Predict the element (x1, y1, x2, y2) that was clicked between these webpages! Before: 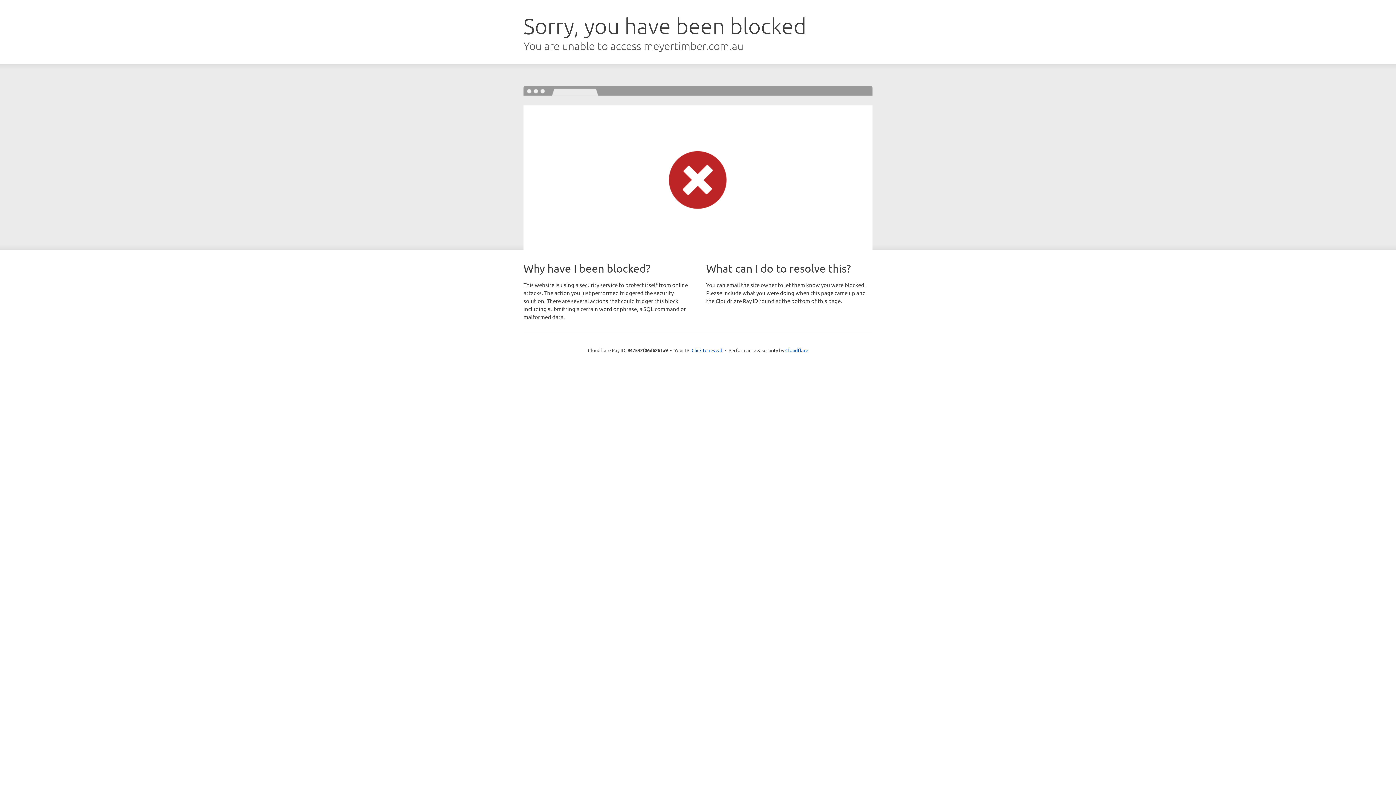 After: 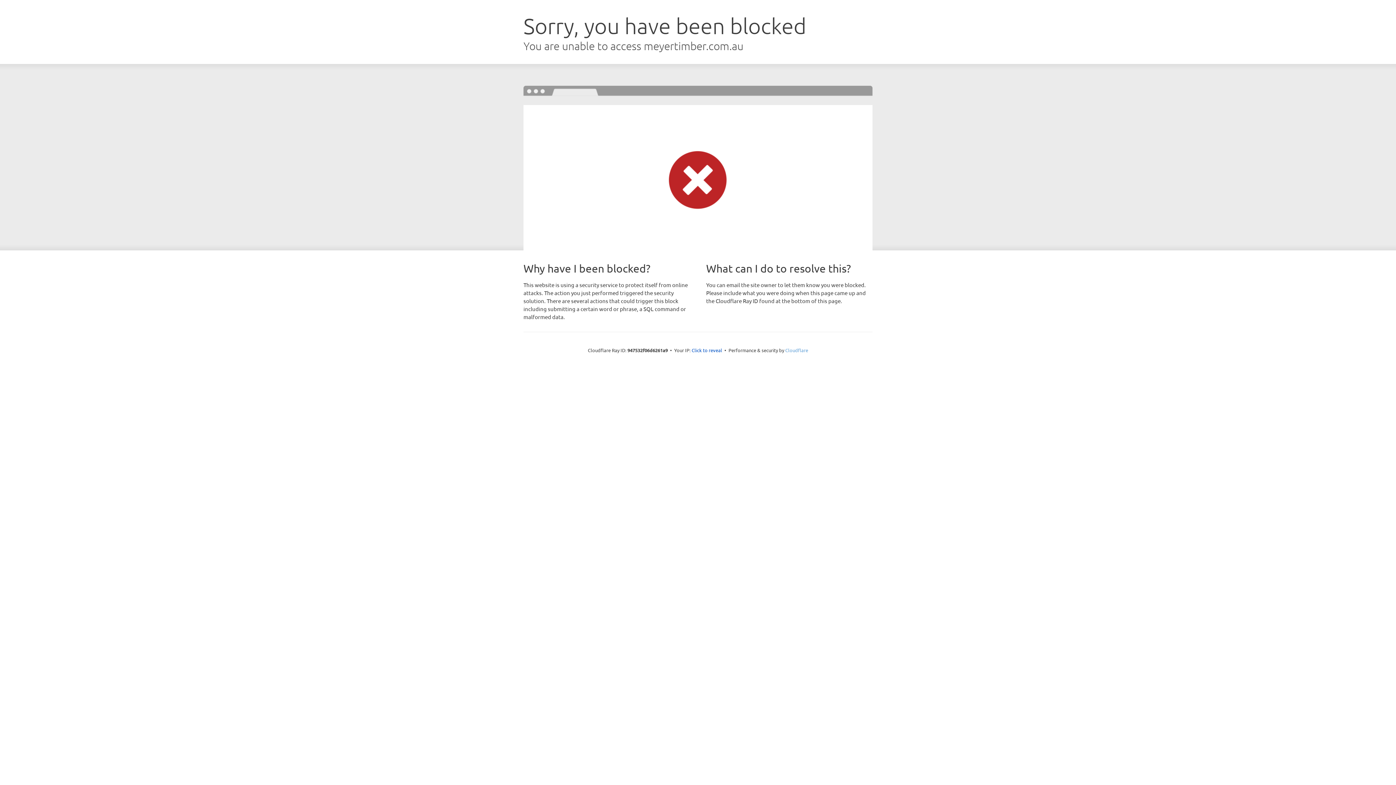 Action: bbox: (785, 347, 808, 353) label: Cloudflare